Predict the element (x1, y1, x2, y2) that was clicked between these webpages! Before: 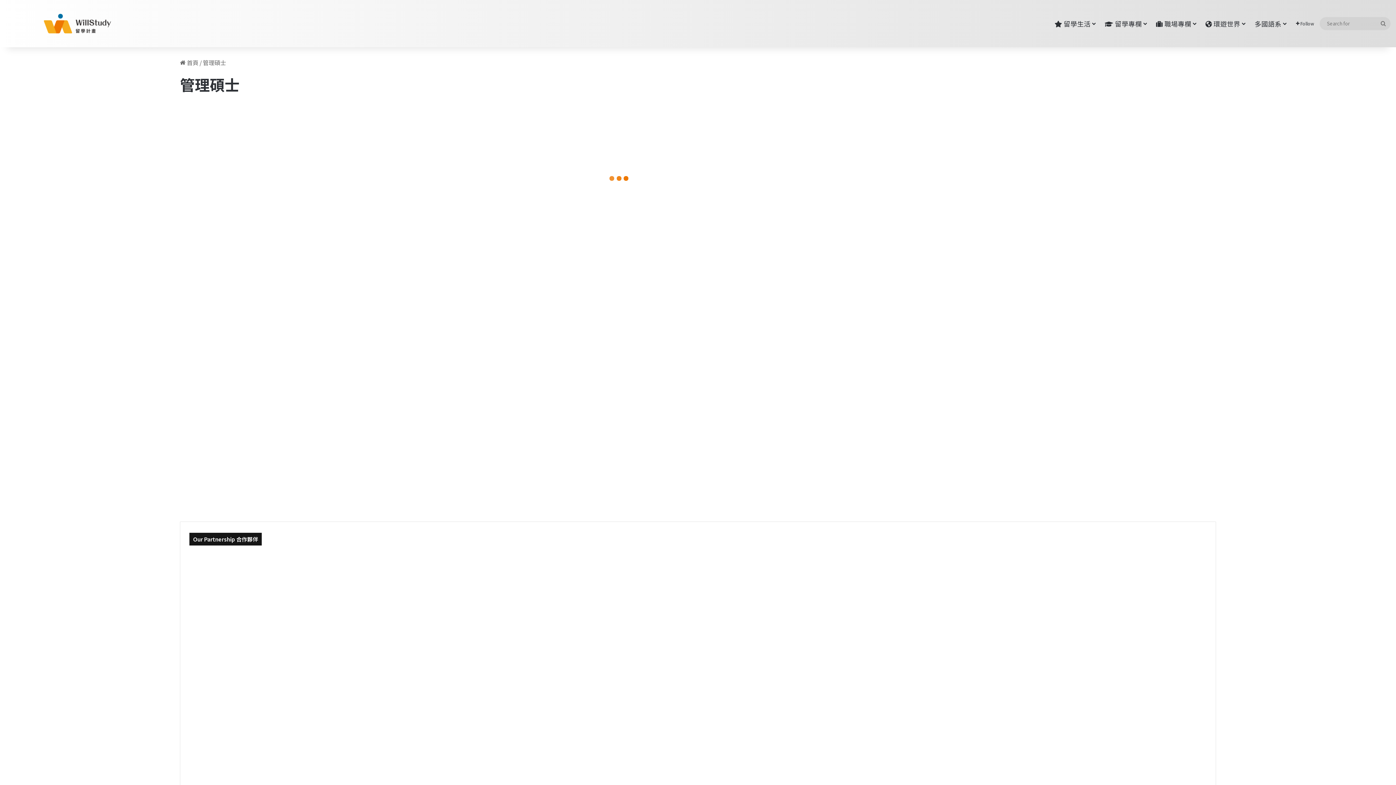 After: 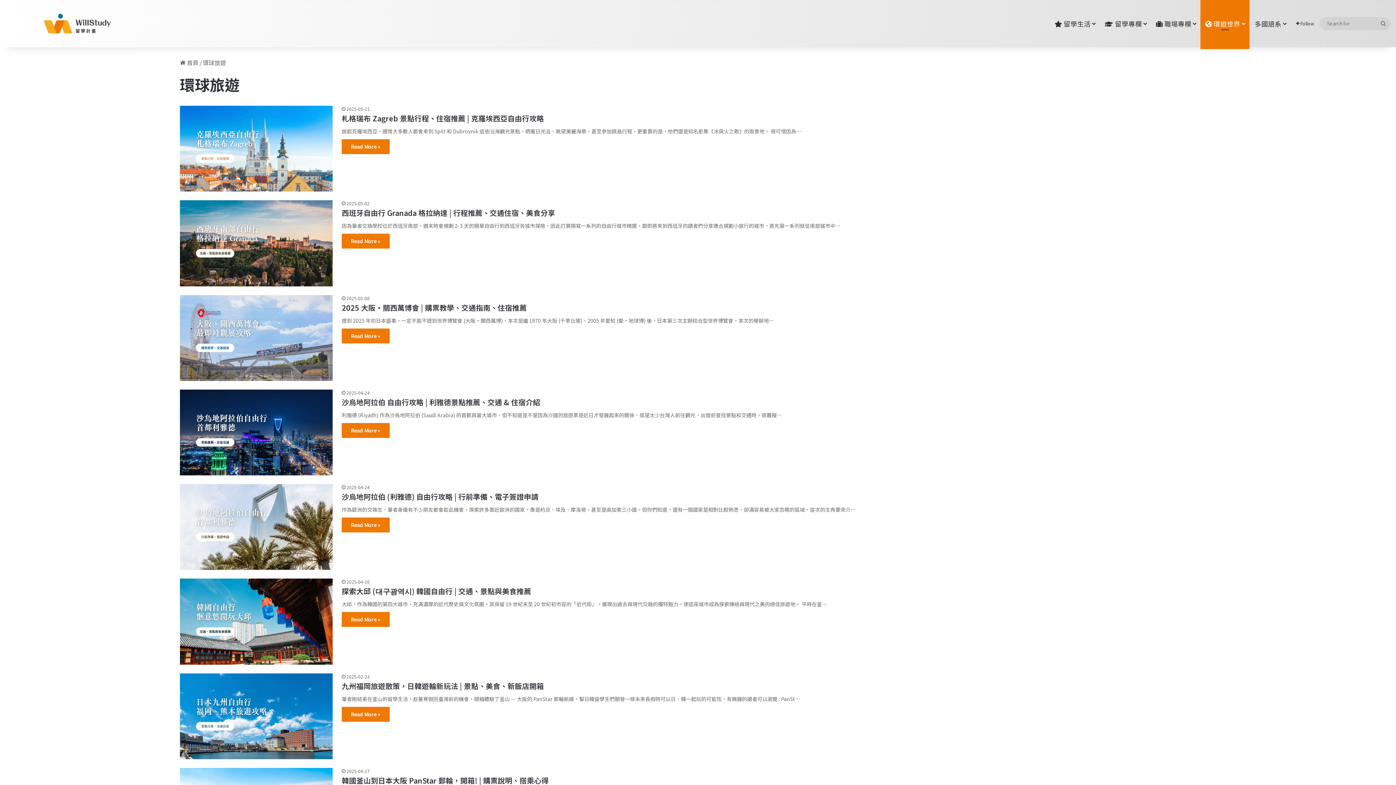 Action: label:  環遊世界 bbox: (1200, 0, 1249, 47)